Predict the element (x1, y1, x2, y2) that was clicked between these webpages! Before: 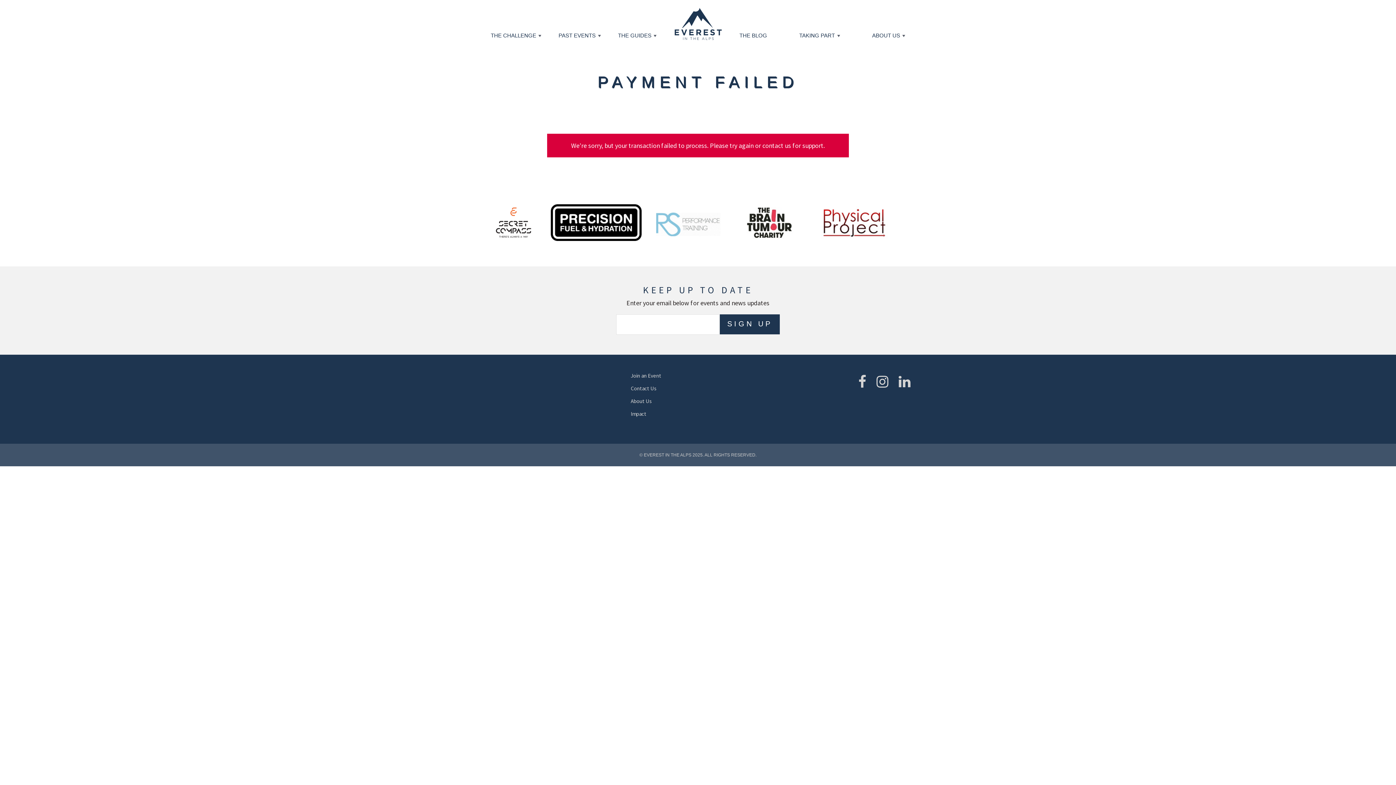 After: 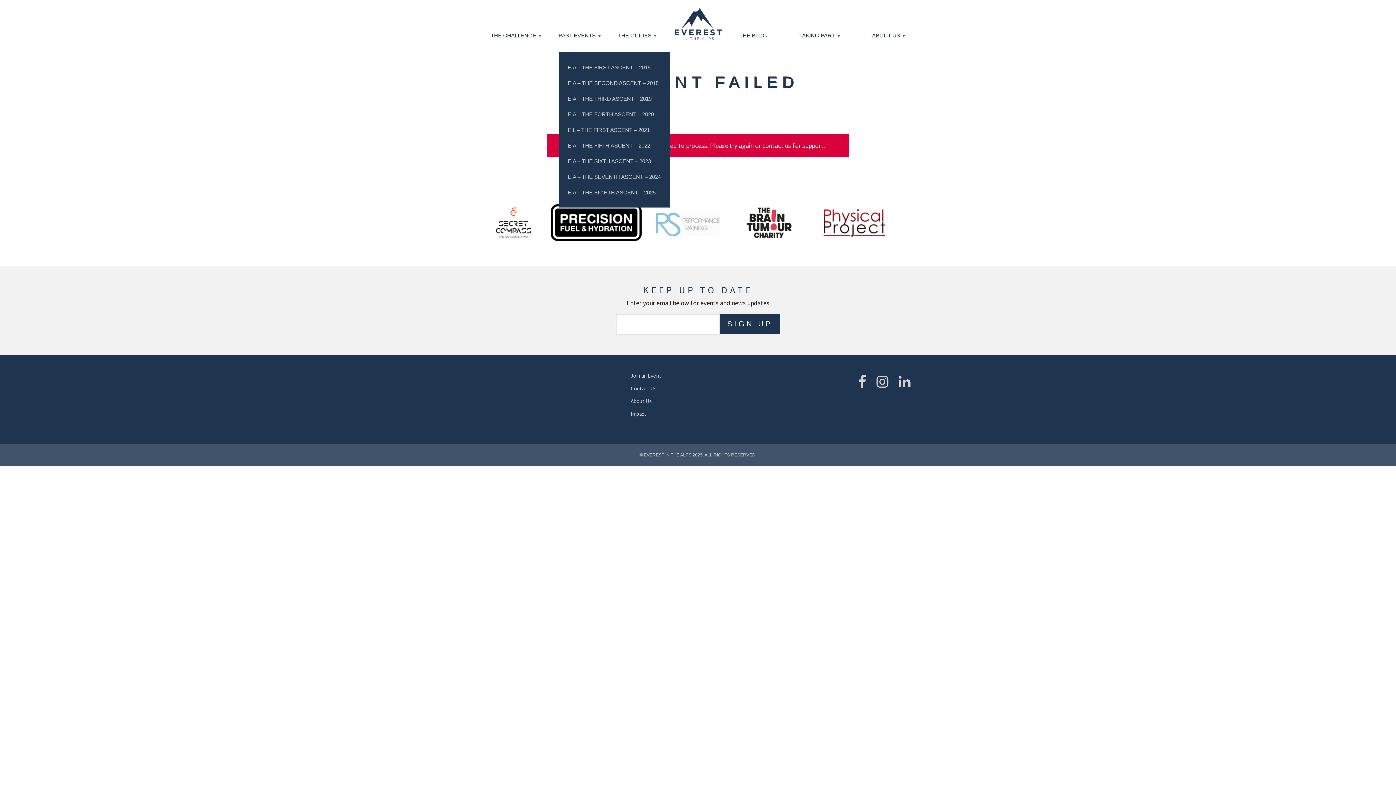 Action: bbox: (558, 32, 600, 44) label: PAST EVENTS 